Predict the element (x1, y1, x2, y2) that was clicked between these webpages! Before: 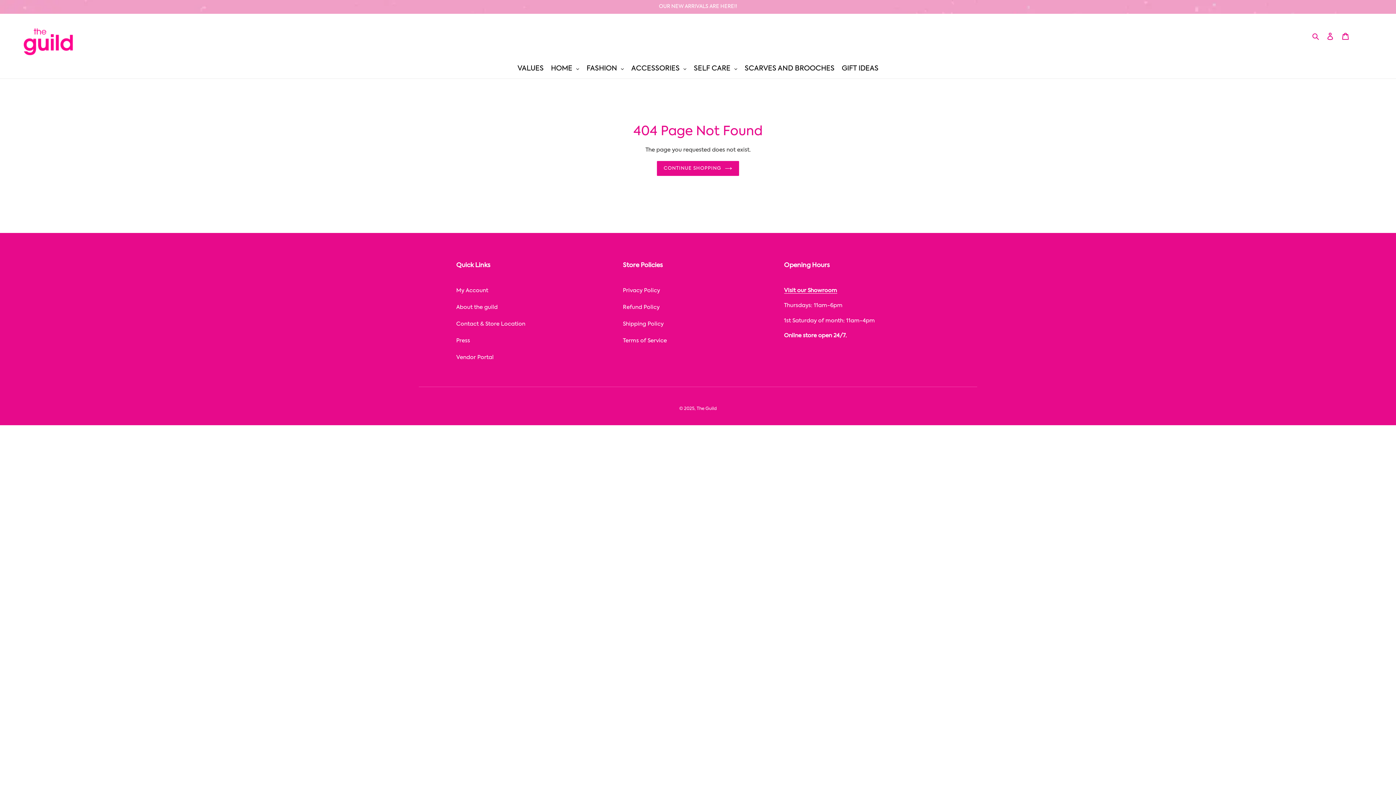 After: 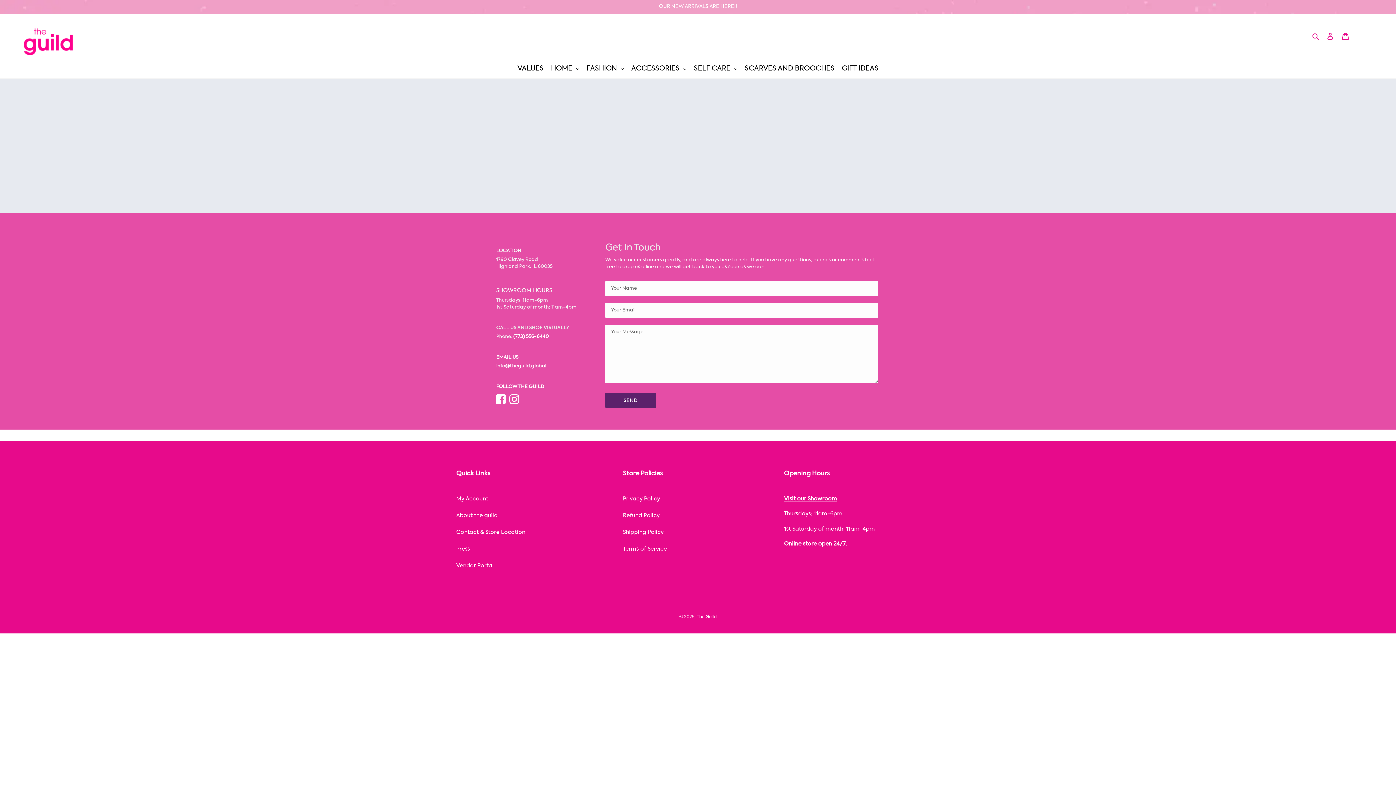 Action: label: Contact & Store Location bbox: (456, 321, 525, 326)